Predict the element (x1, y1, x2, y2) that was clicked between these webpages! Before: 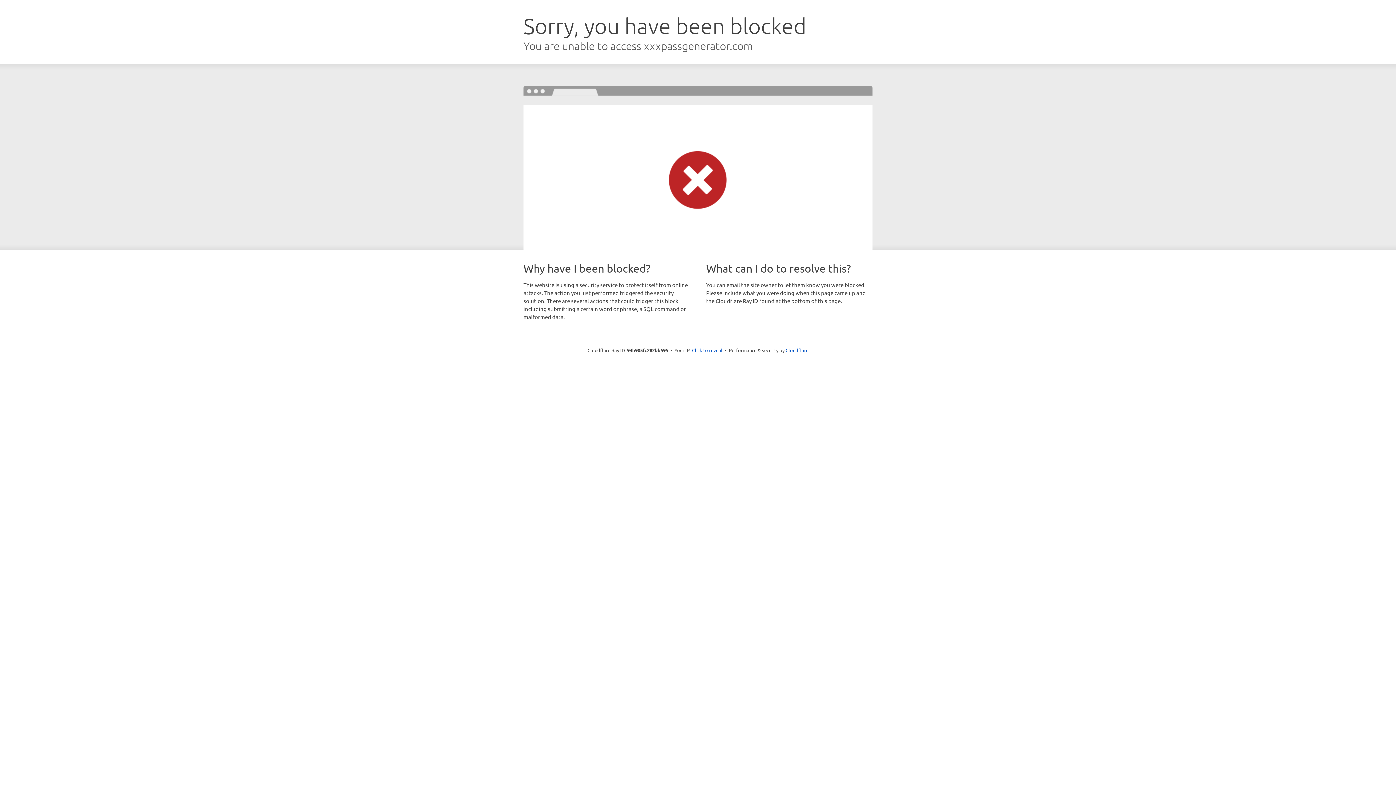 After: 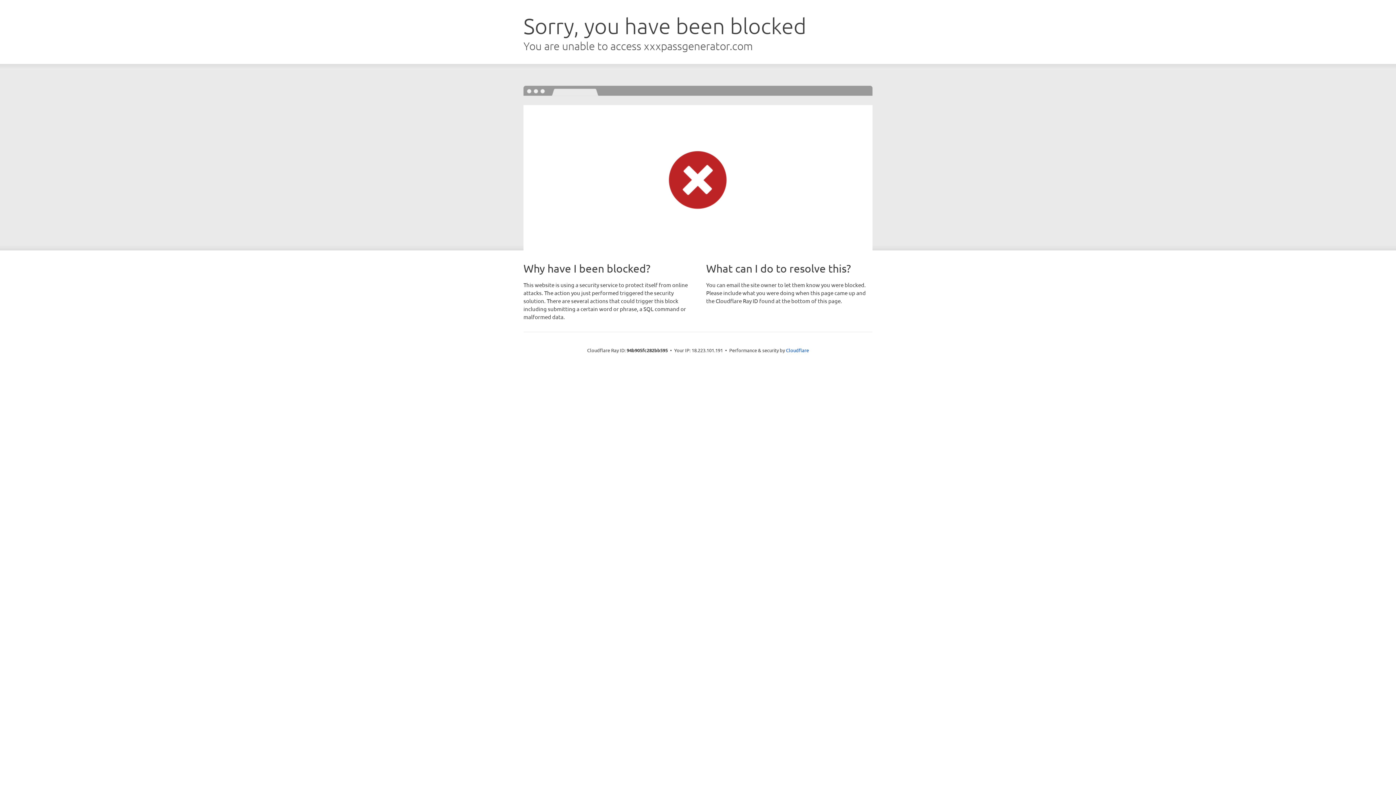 Action: label: Click to reveal bbox: (692, 346, 722, 353)